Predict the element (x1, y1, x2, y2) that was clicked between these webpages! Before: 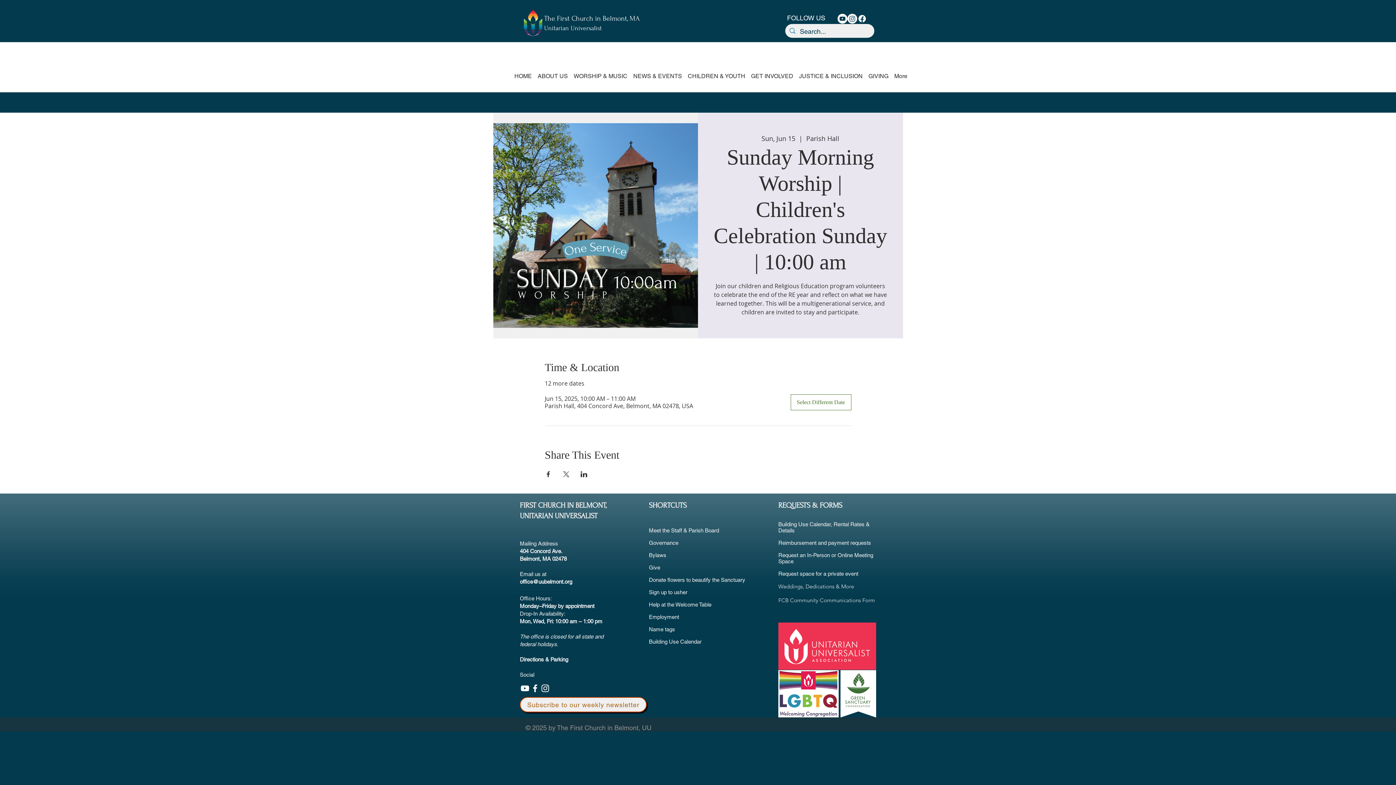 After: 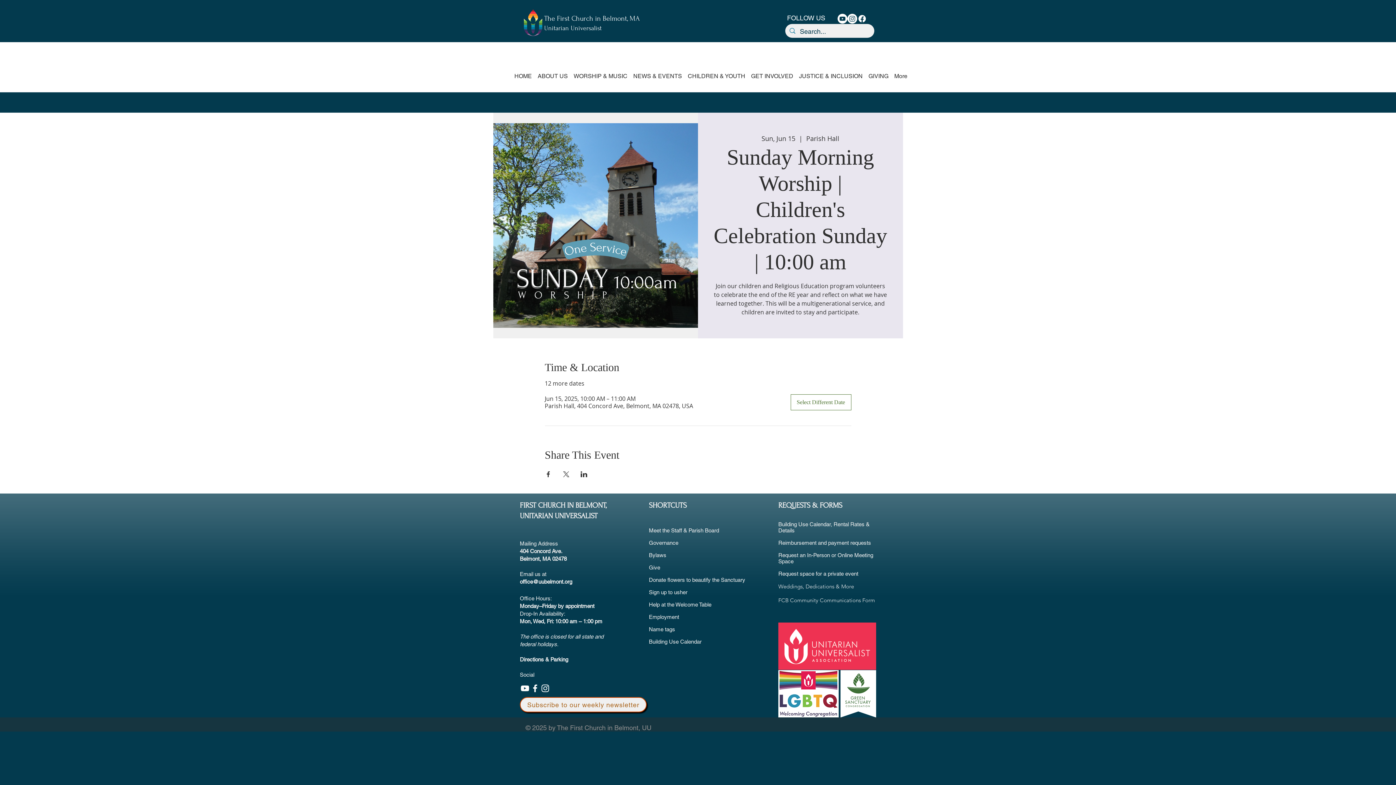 Action: label: Facebook bbox: (530, 683, 540, 693)